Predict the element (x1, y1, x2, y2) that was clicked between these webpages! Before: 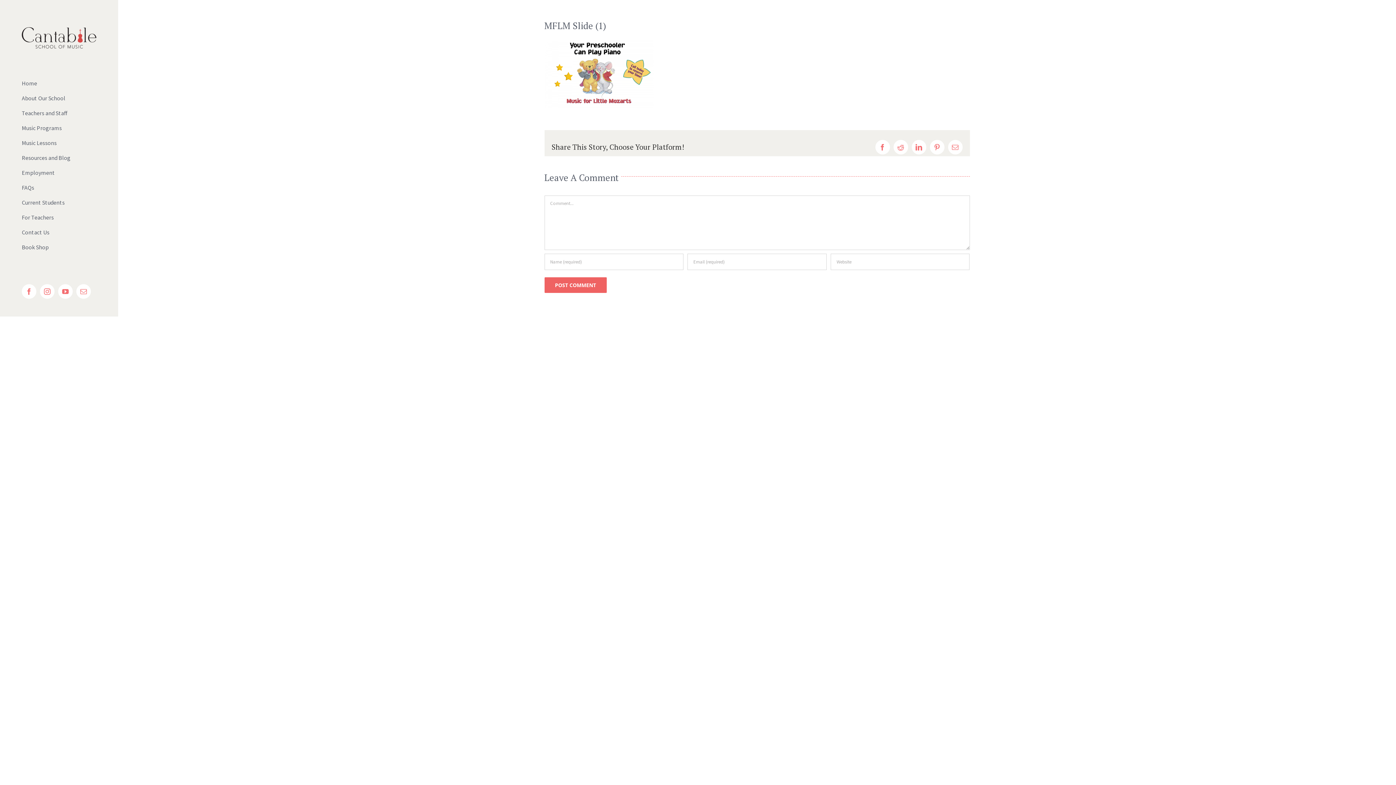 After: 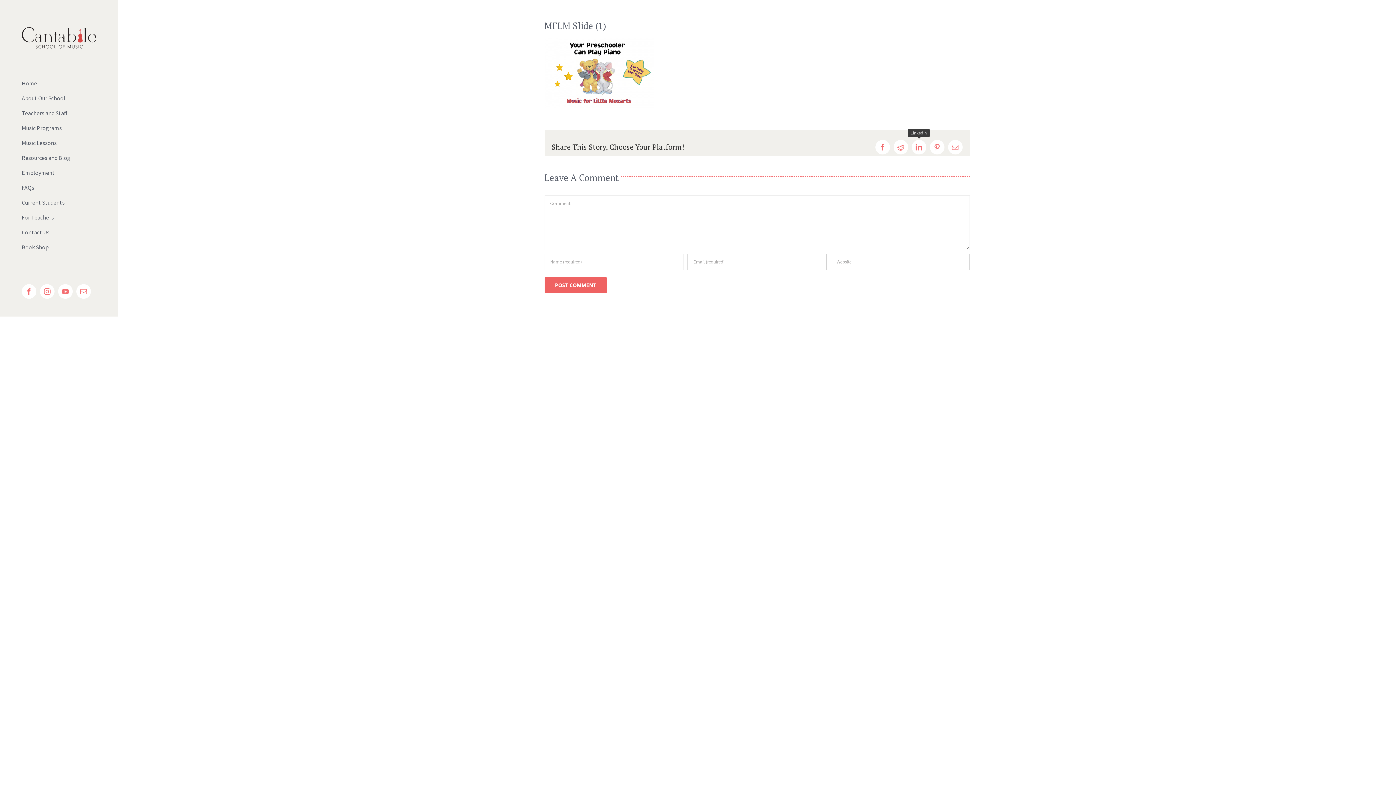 Action: label: LinkedIn bbox: (911, 139, 926, 154)